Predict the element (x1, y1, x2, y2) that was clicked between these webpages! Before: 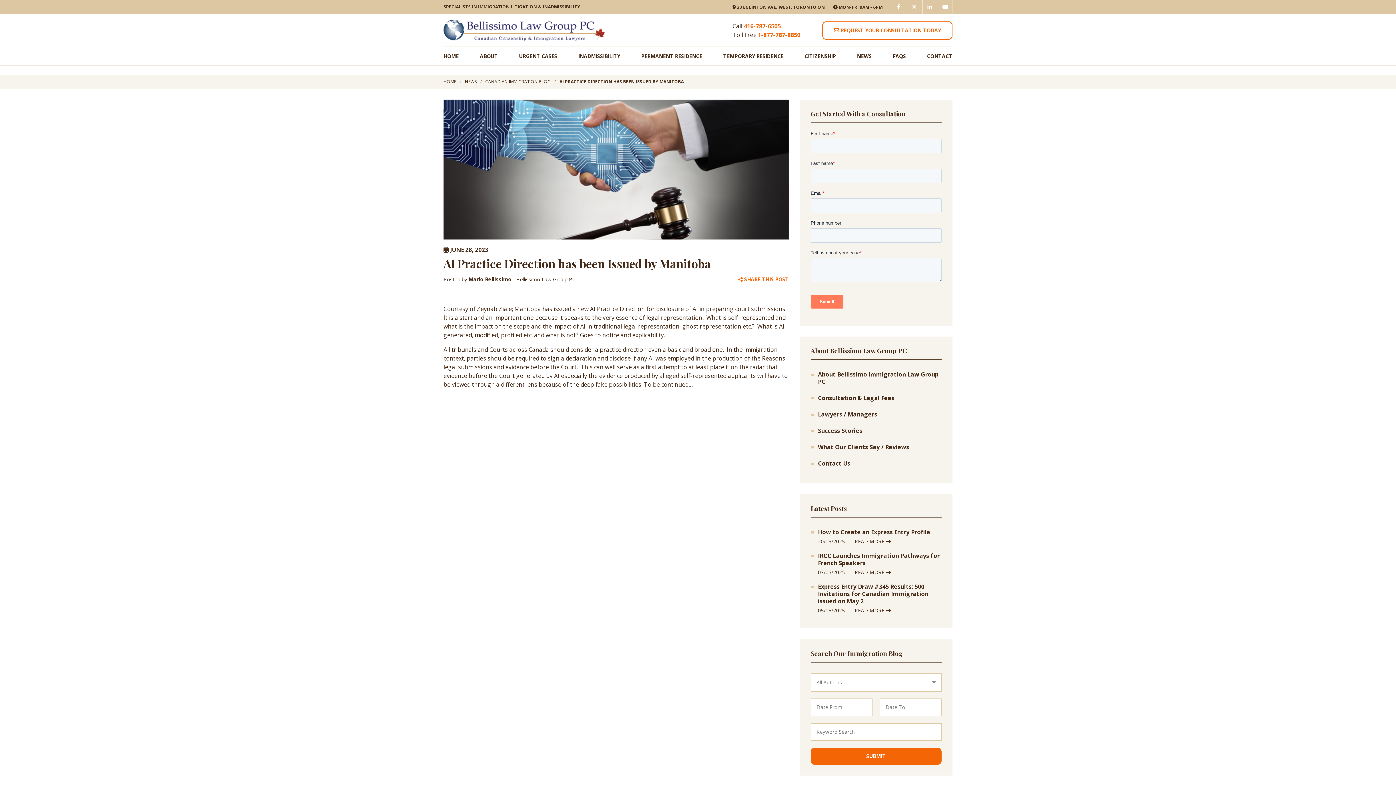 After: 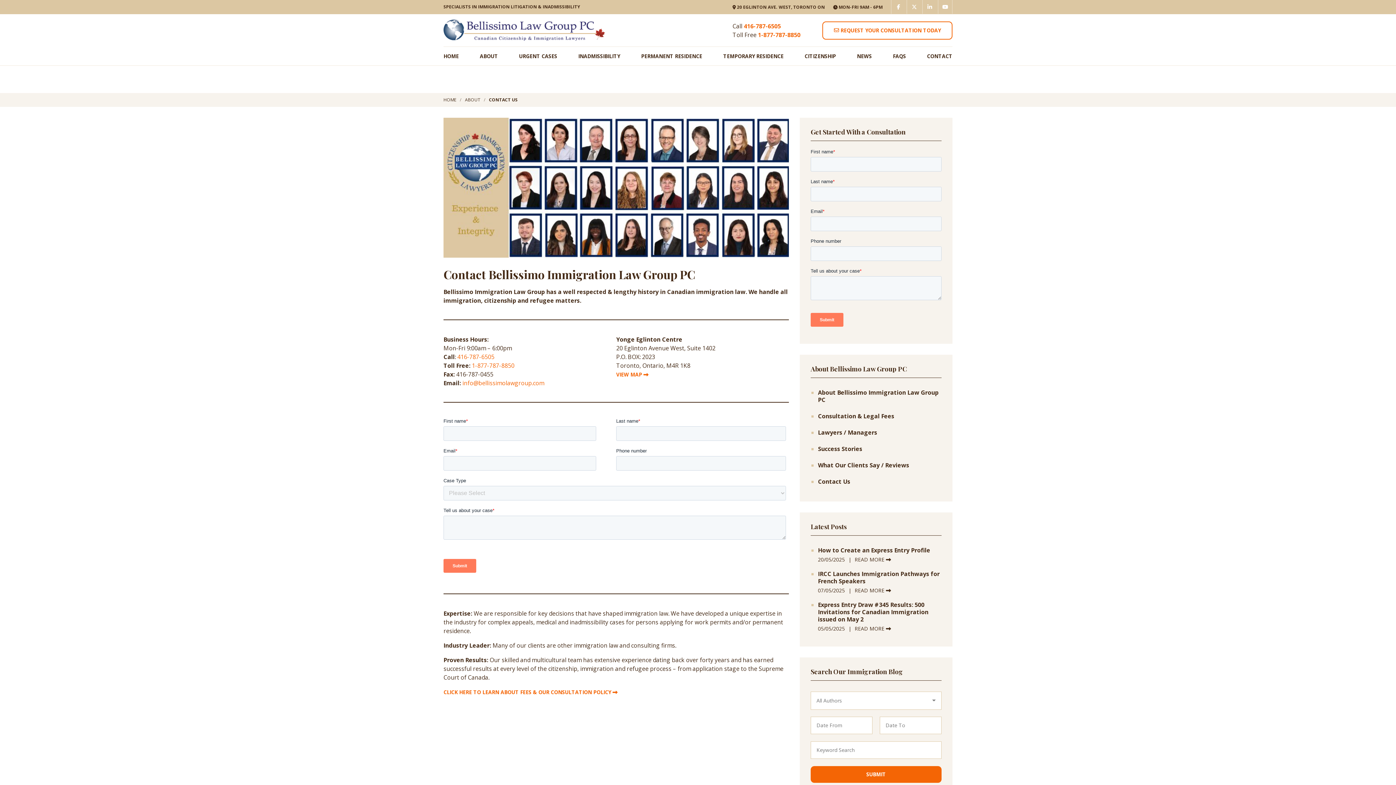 Action: bbox: (927, 52, 952, 60) label: CONTACT